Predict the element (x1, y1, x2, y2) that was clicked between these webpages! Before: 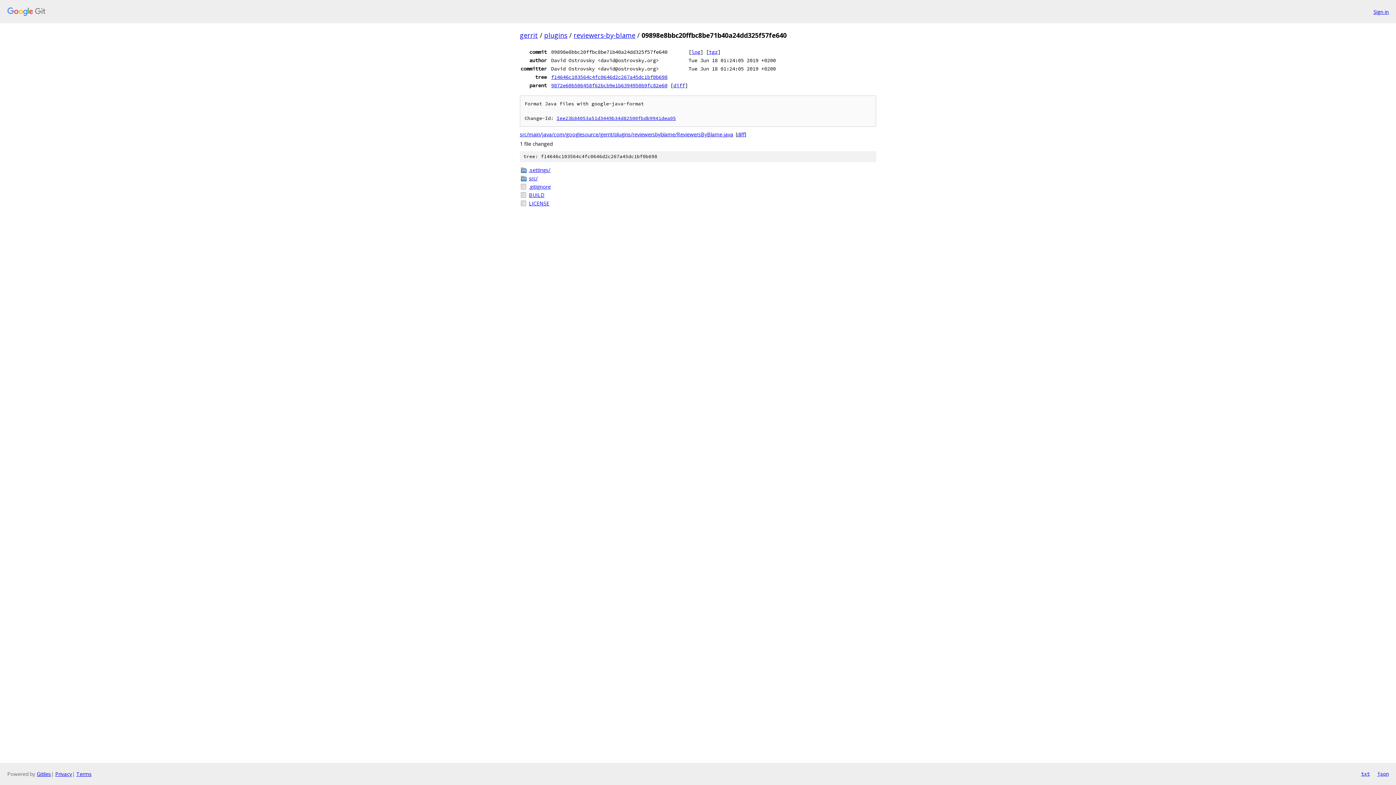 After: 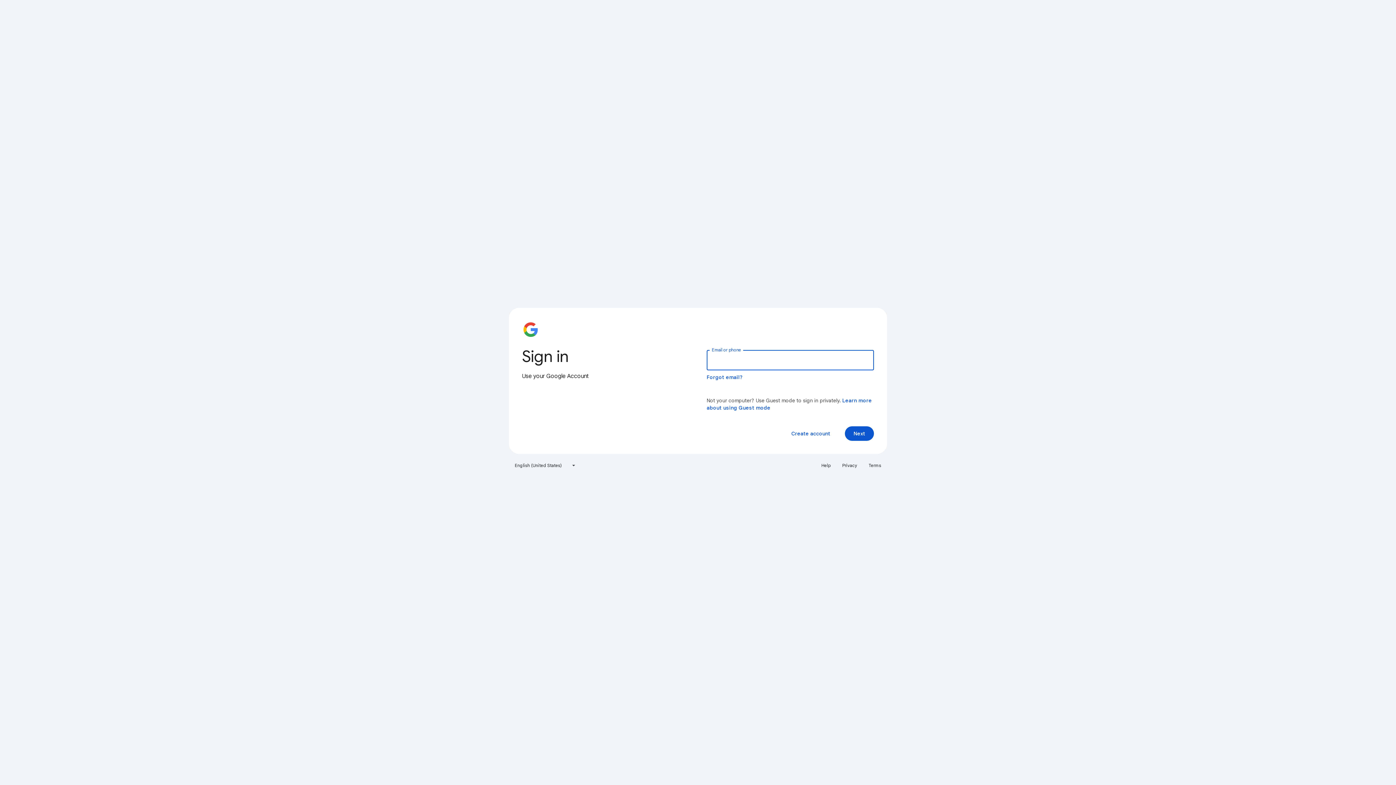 Action: label: Sign in bbox: (1373, 7, 1389, 15)